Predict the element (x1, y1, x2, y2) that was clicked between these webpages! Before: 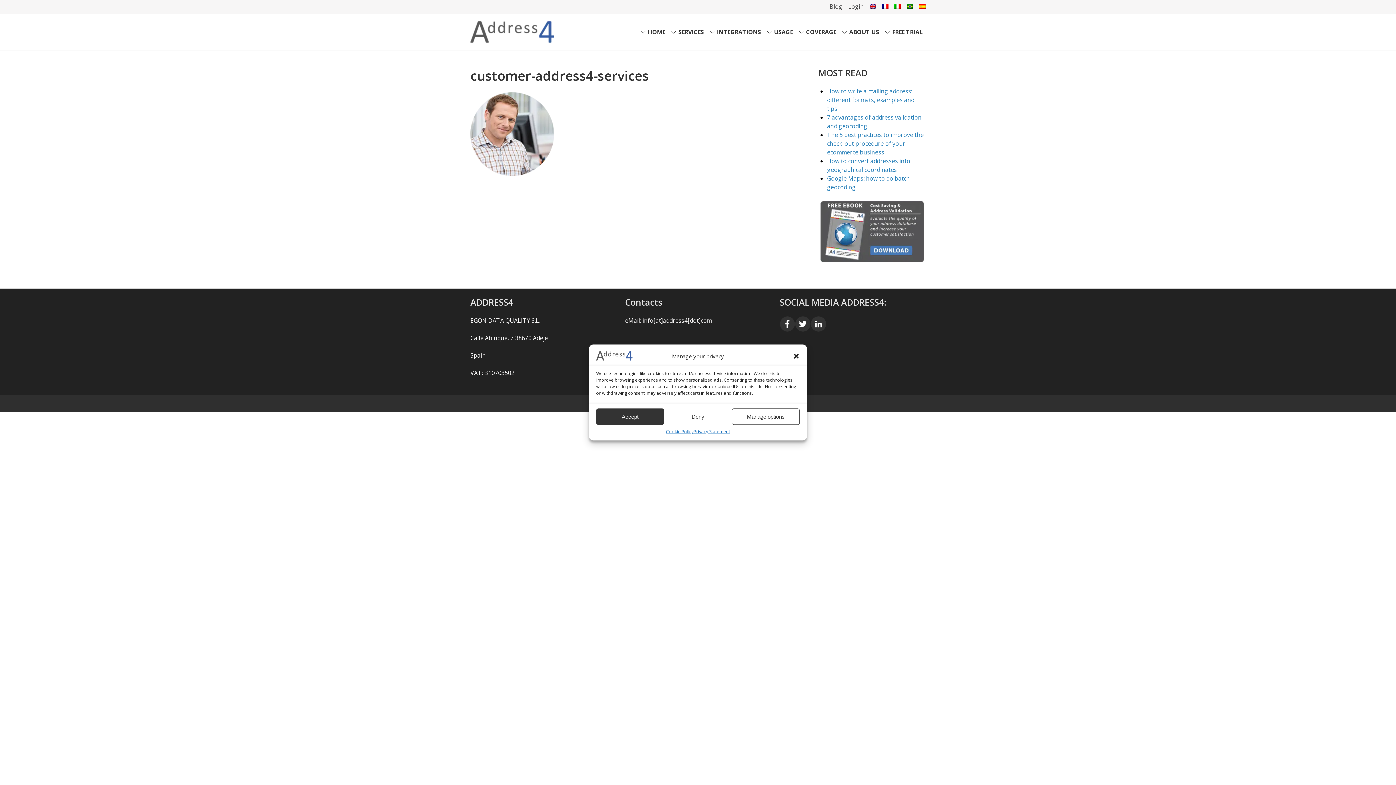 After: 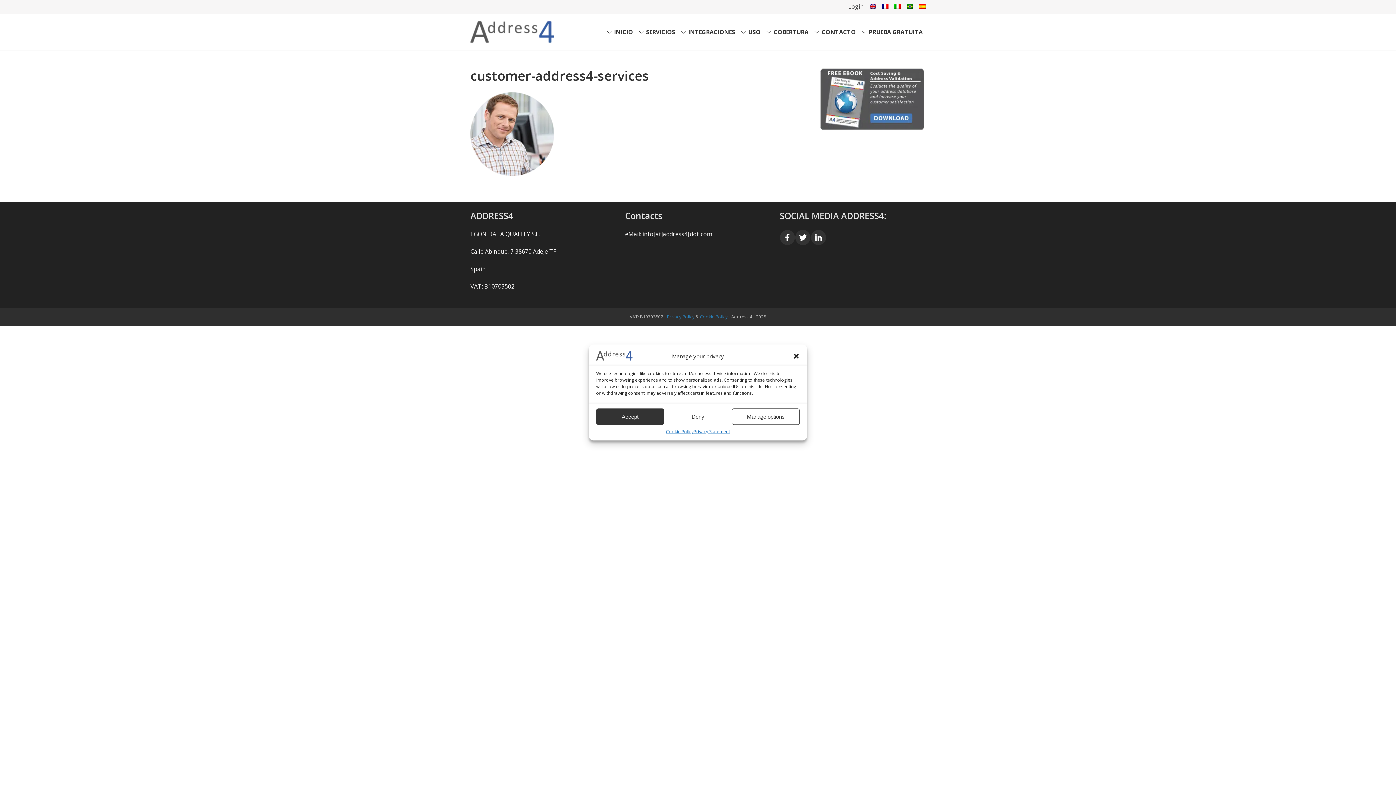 Action: bbox: (919, 4, 925, 8)